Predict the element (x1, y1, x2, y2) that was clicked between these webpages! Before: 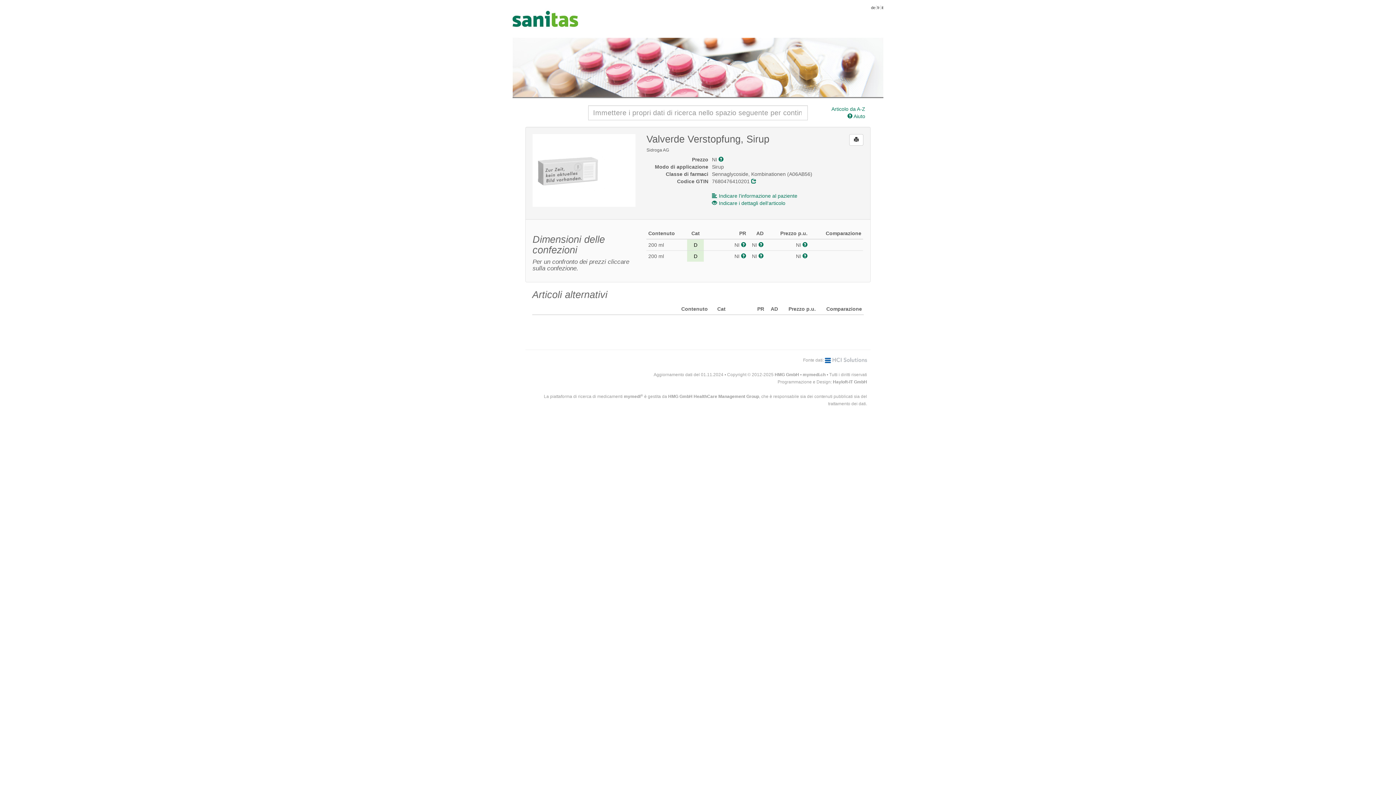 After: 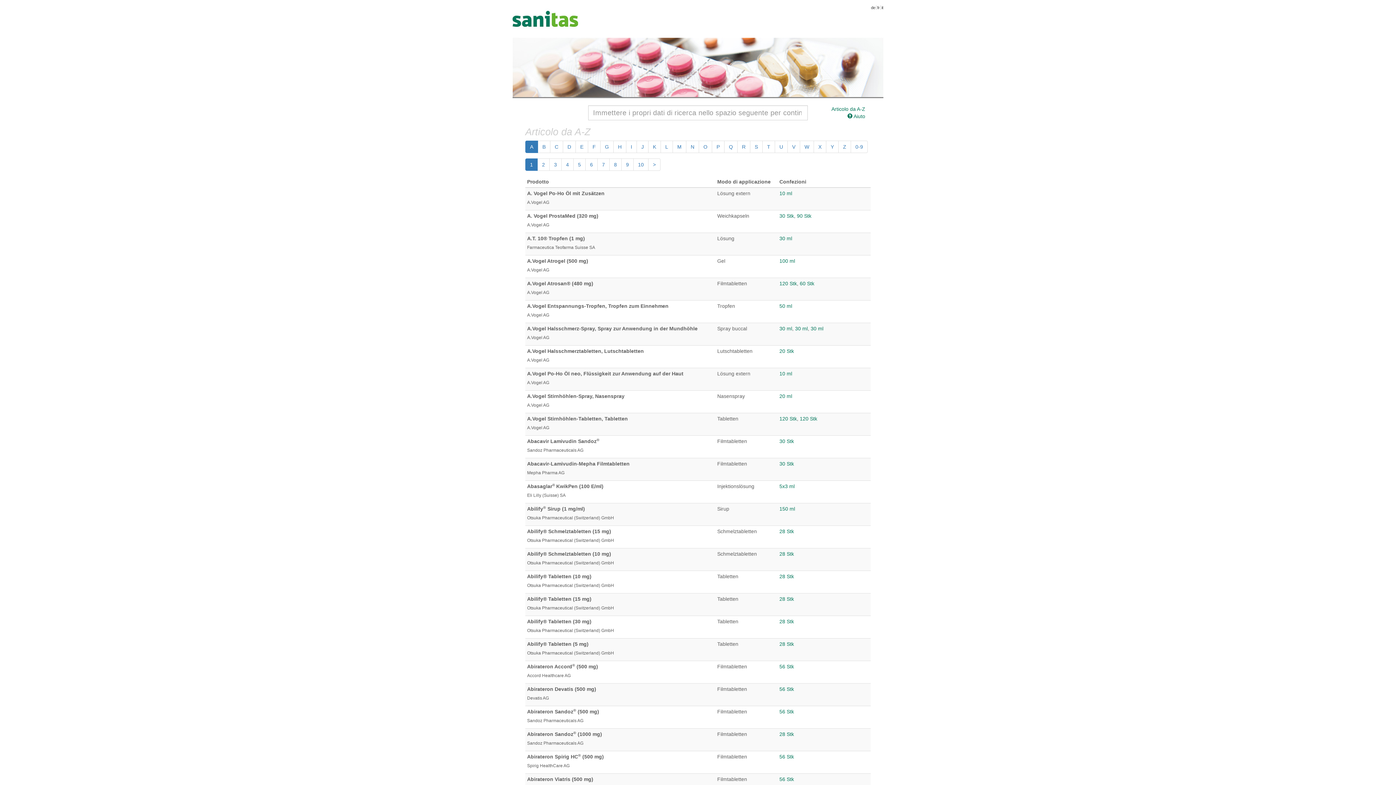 Action: label: Articolo da A-Z bbox: (831, 105, 865, 112)